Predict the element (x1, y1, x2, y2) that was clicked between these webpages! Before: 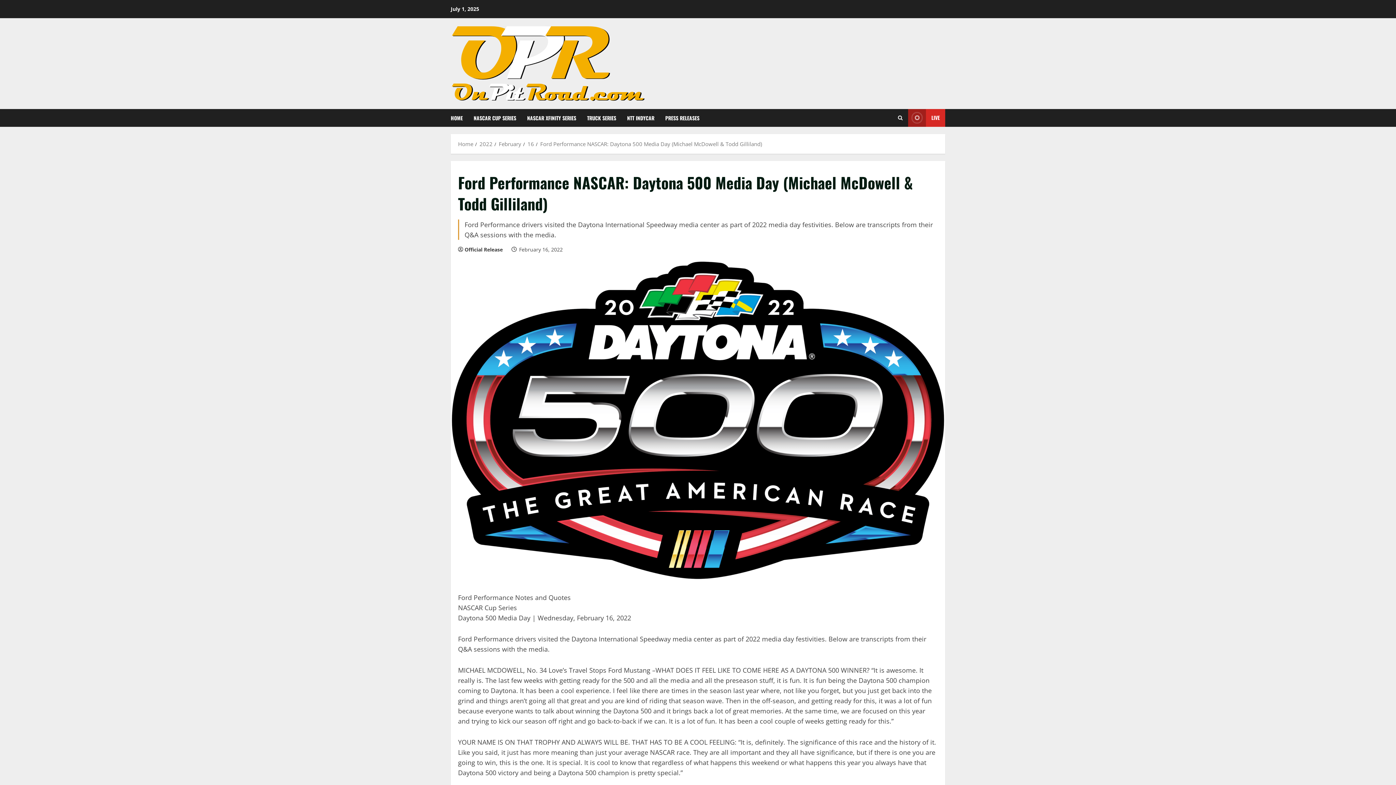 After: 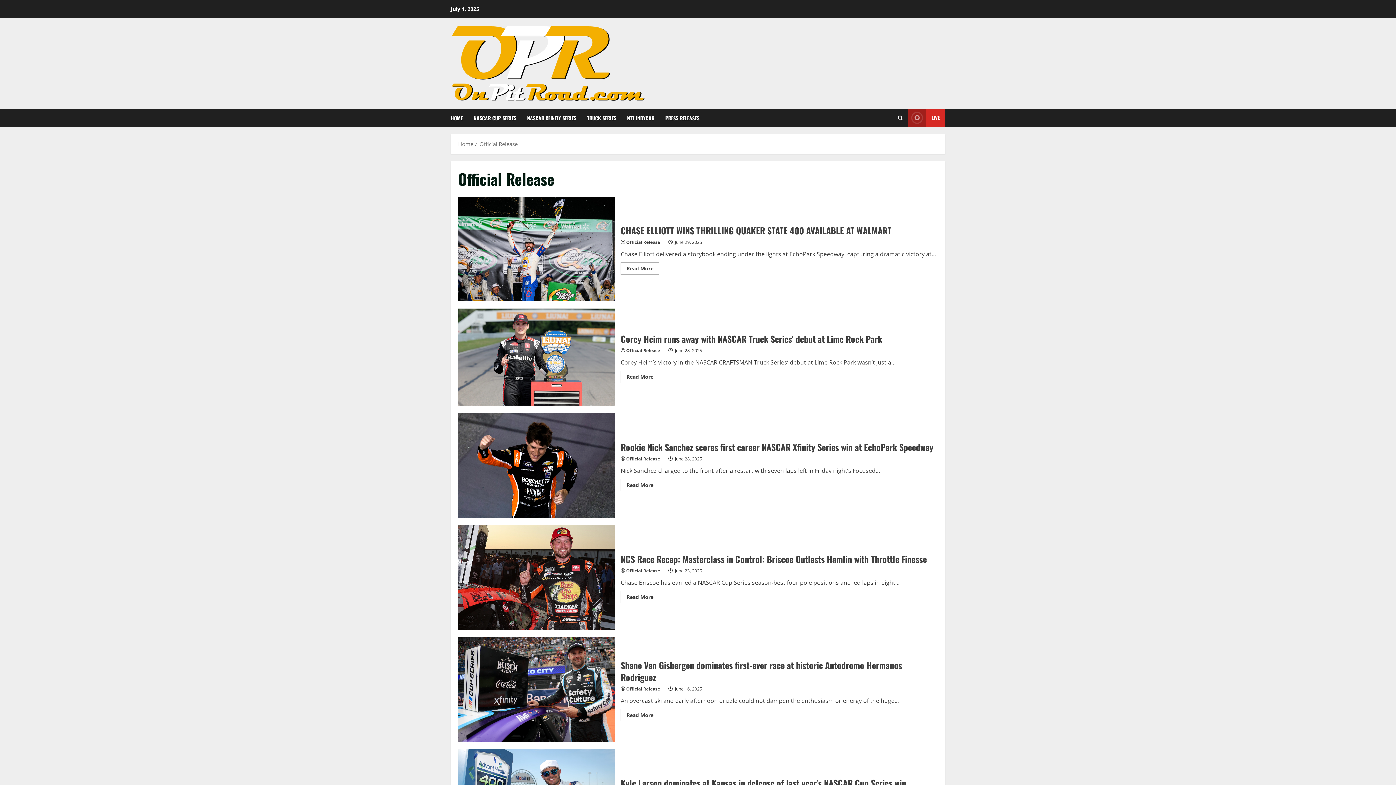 Action: label: Official Release bbox: (464, 245, 506, 253)